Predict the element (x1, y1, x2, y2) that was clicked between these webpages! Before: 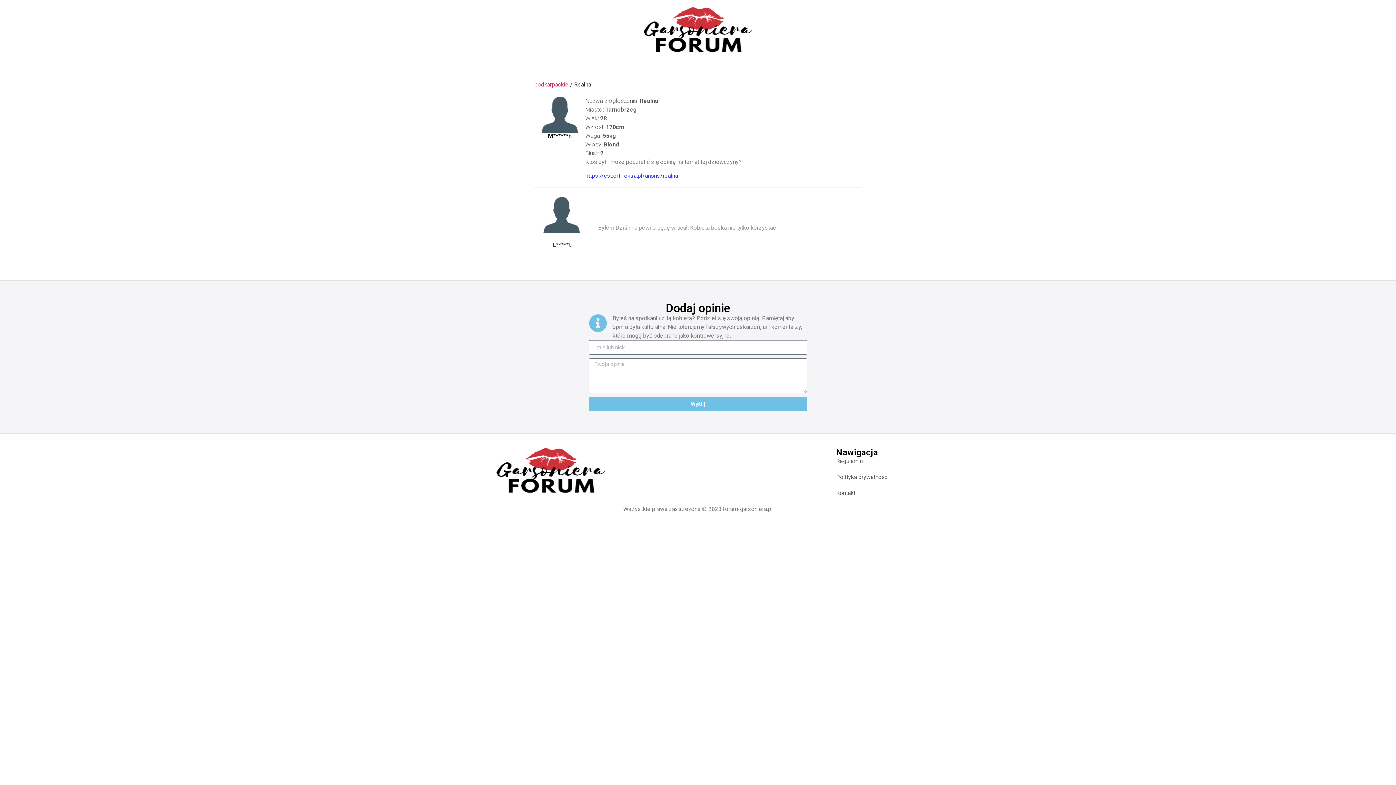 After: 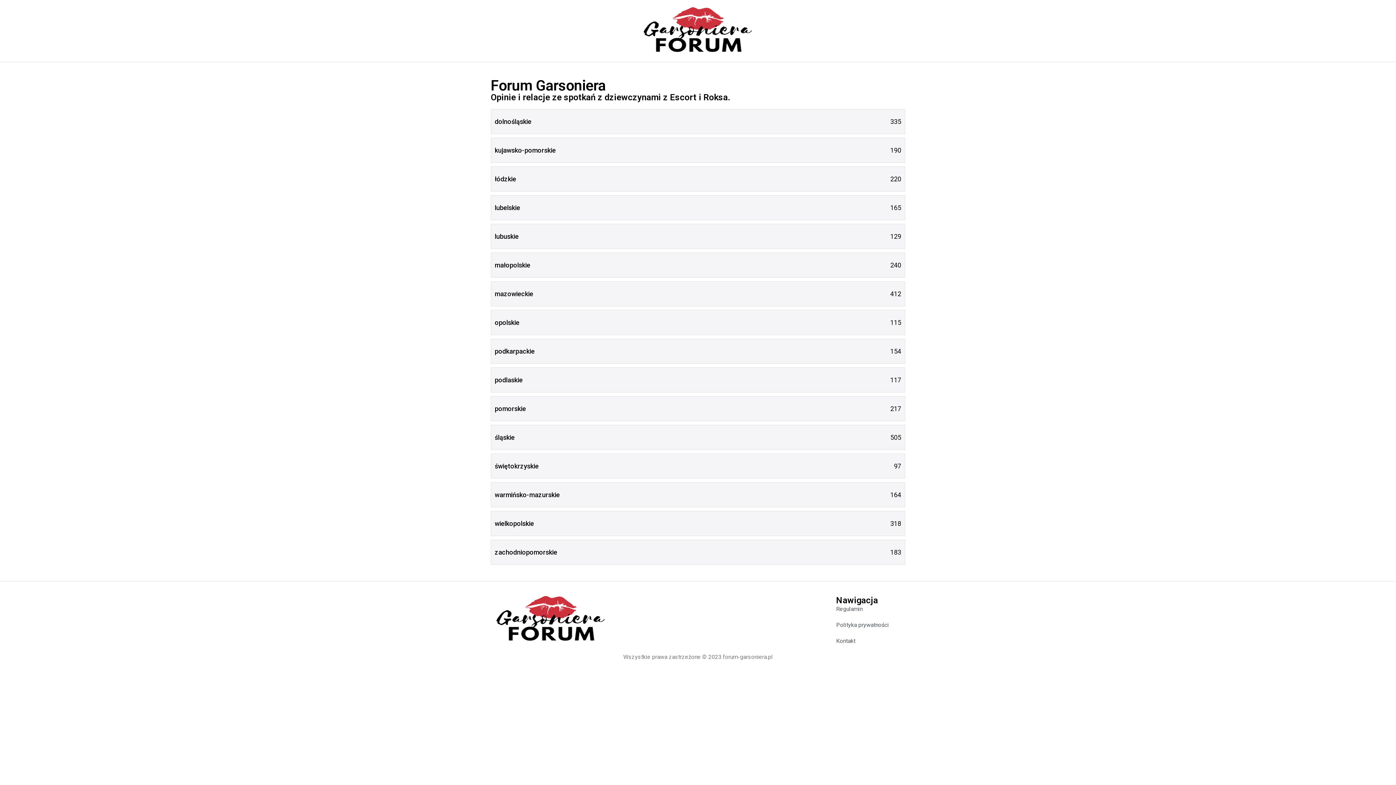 Action: bbox: (490, 444, 610, 499)